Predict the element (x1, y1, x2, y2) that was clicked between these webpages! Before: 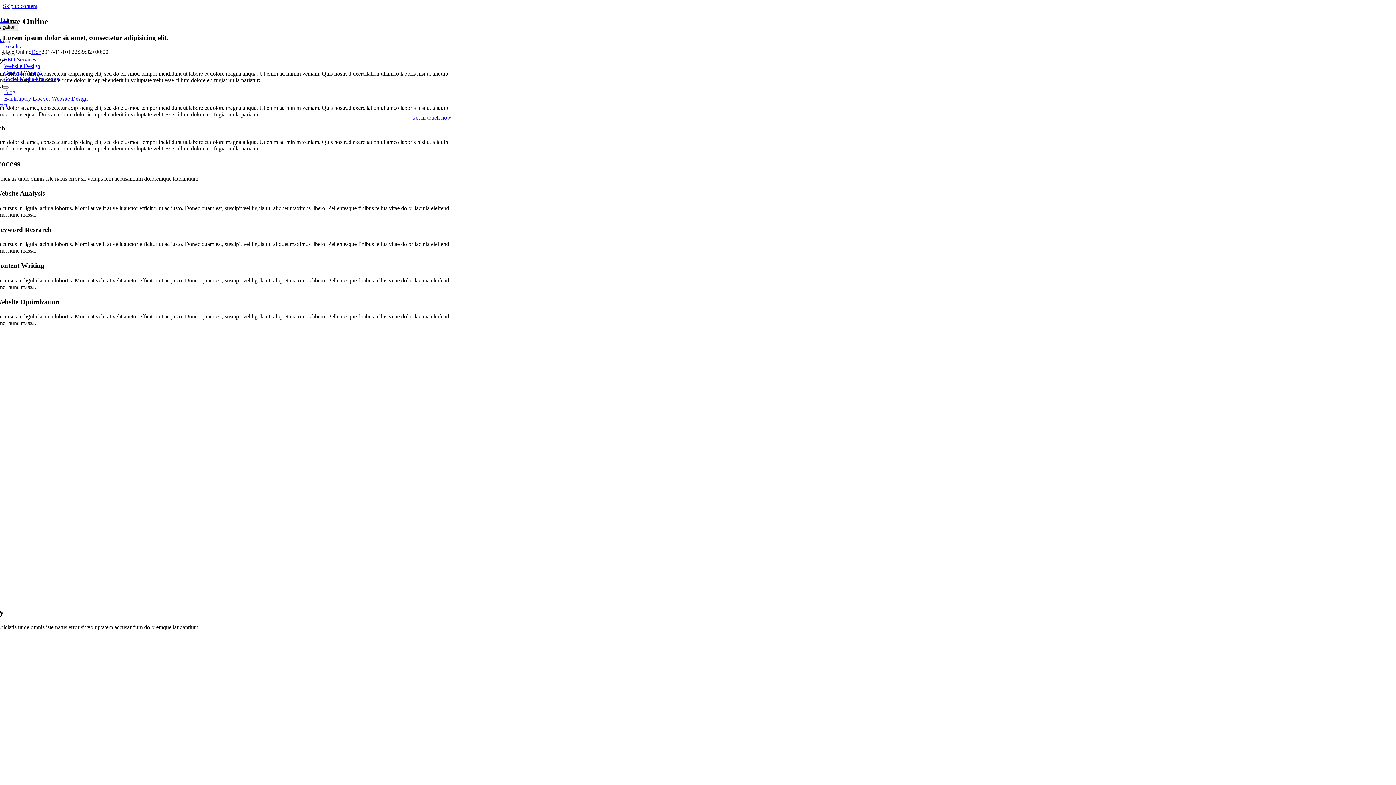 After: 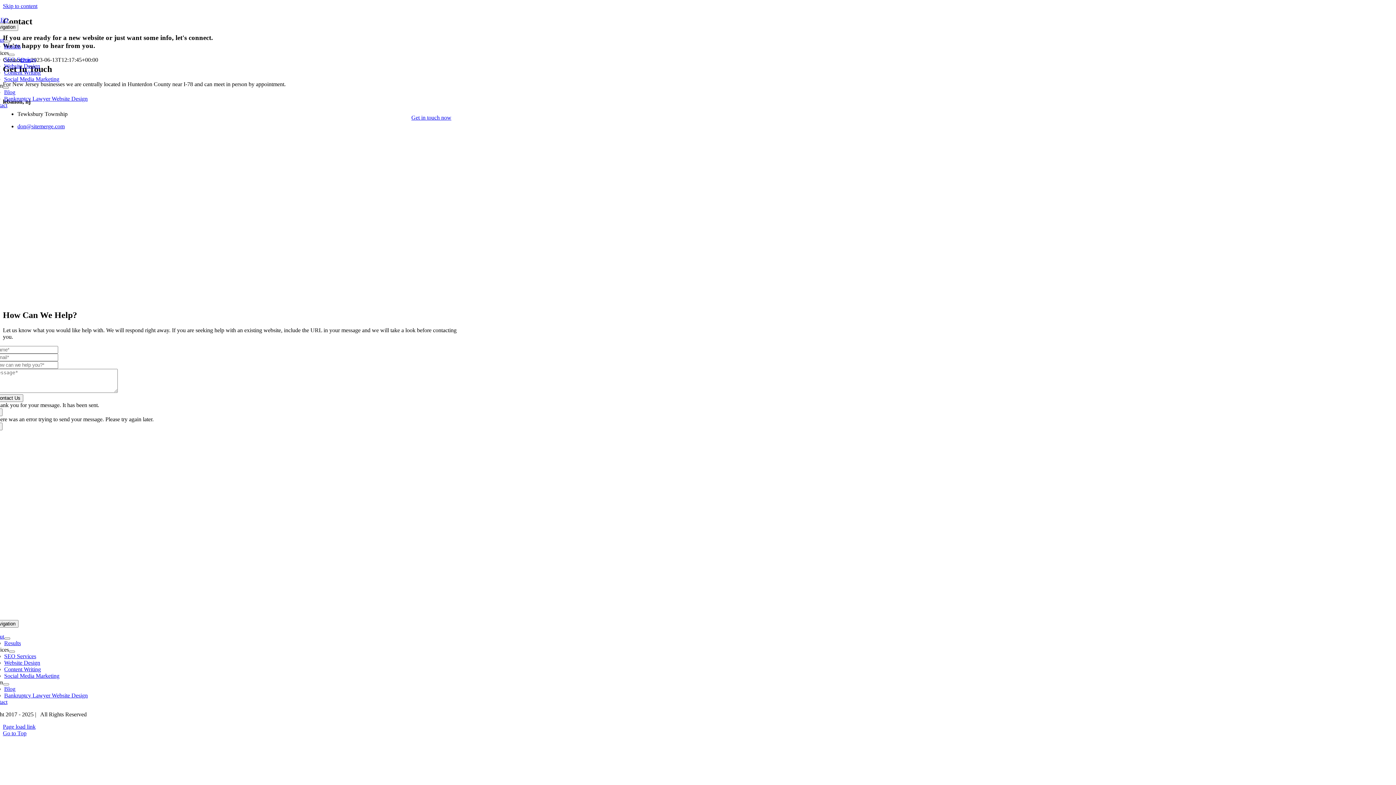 Action: label: Get in touch now bbox: (411, 114, 451, 120)